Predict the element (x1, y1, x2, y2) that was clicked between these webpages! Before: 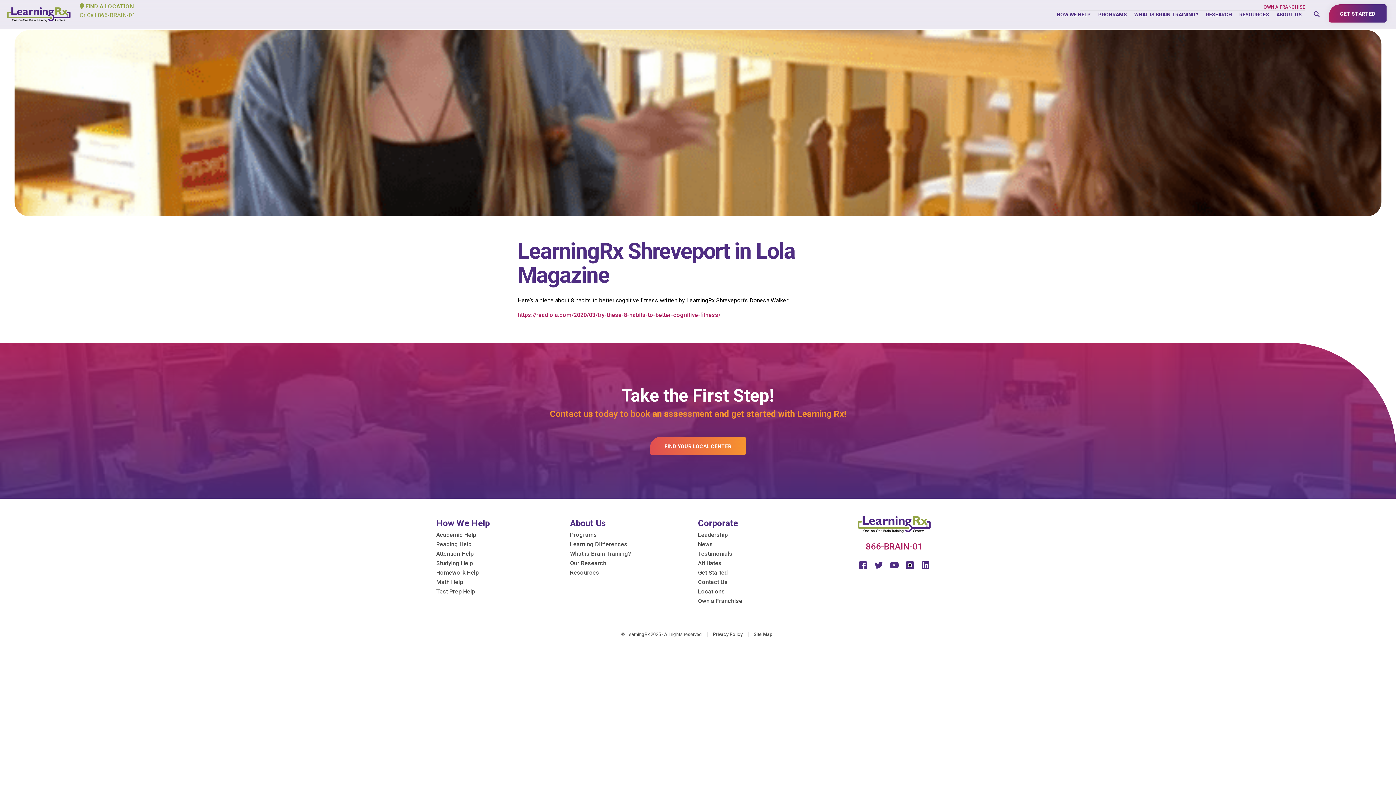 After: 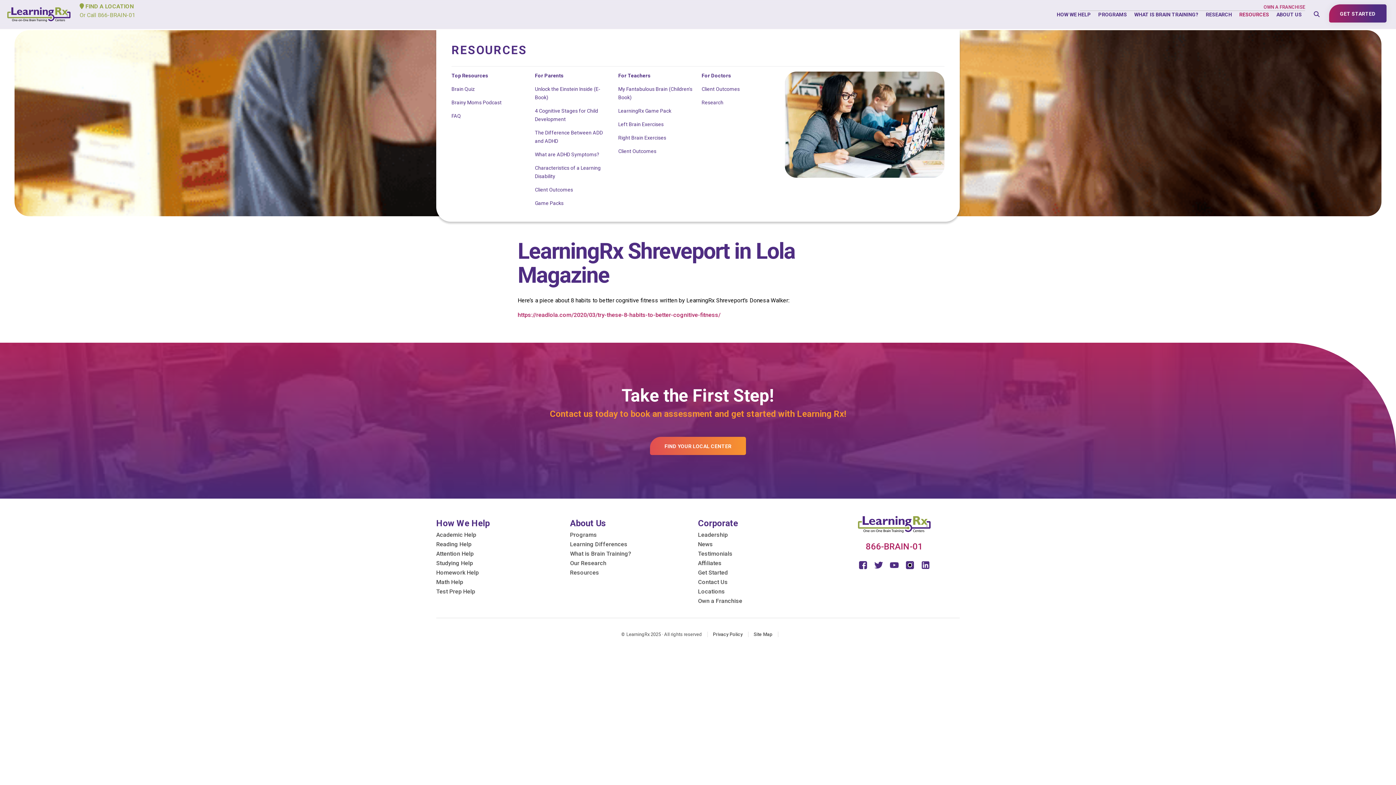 Action: bbox: (1237, 0, 1274, 29) label: RESOURCES